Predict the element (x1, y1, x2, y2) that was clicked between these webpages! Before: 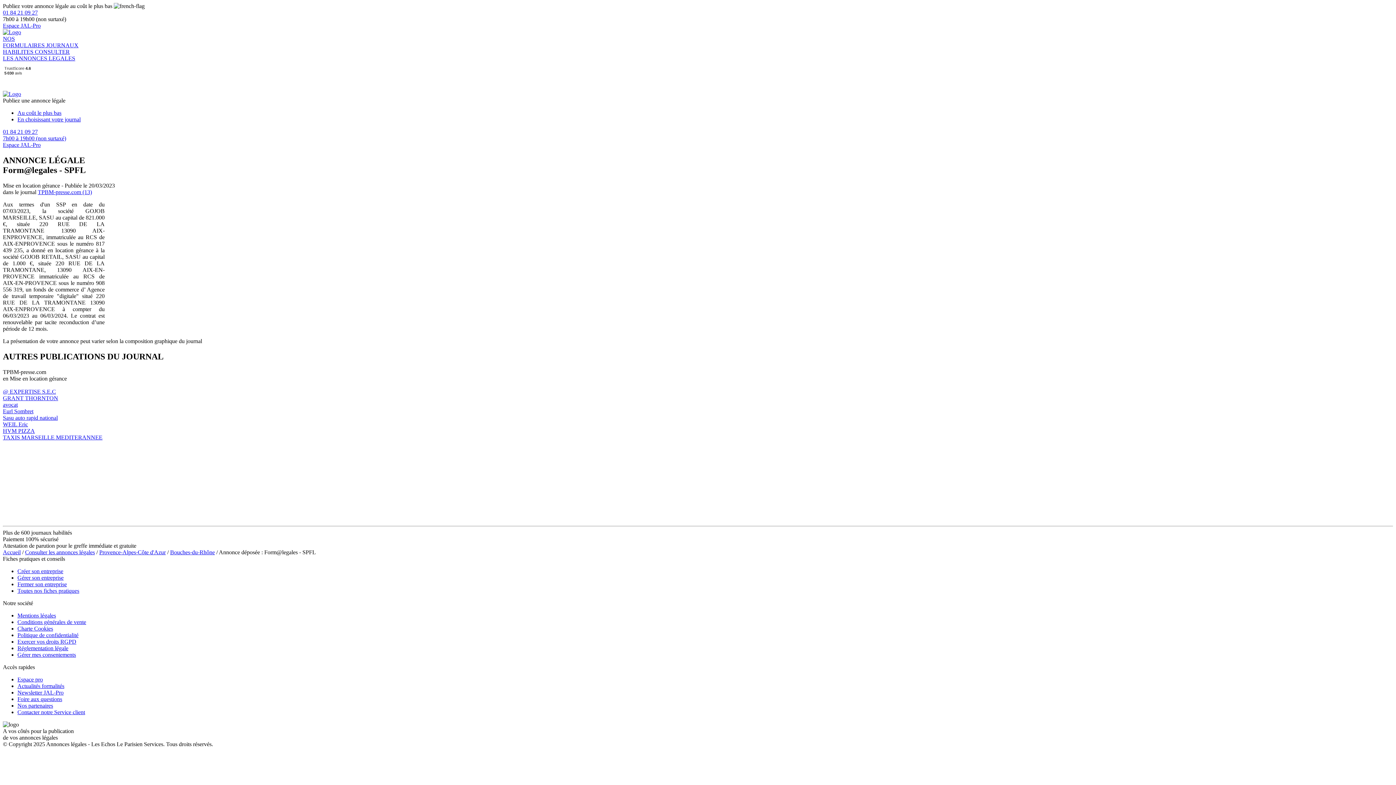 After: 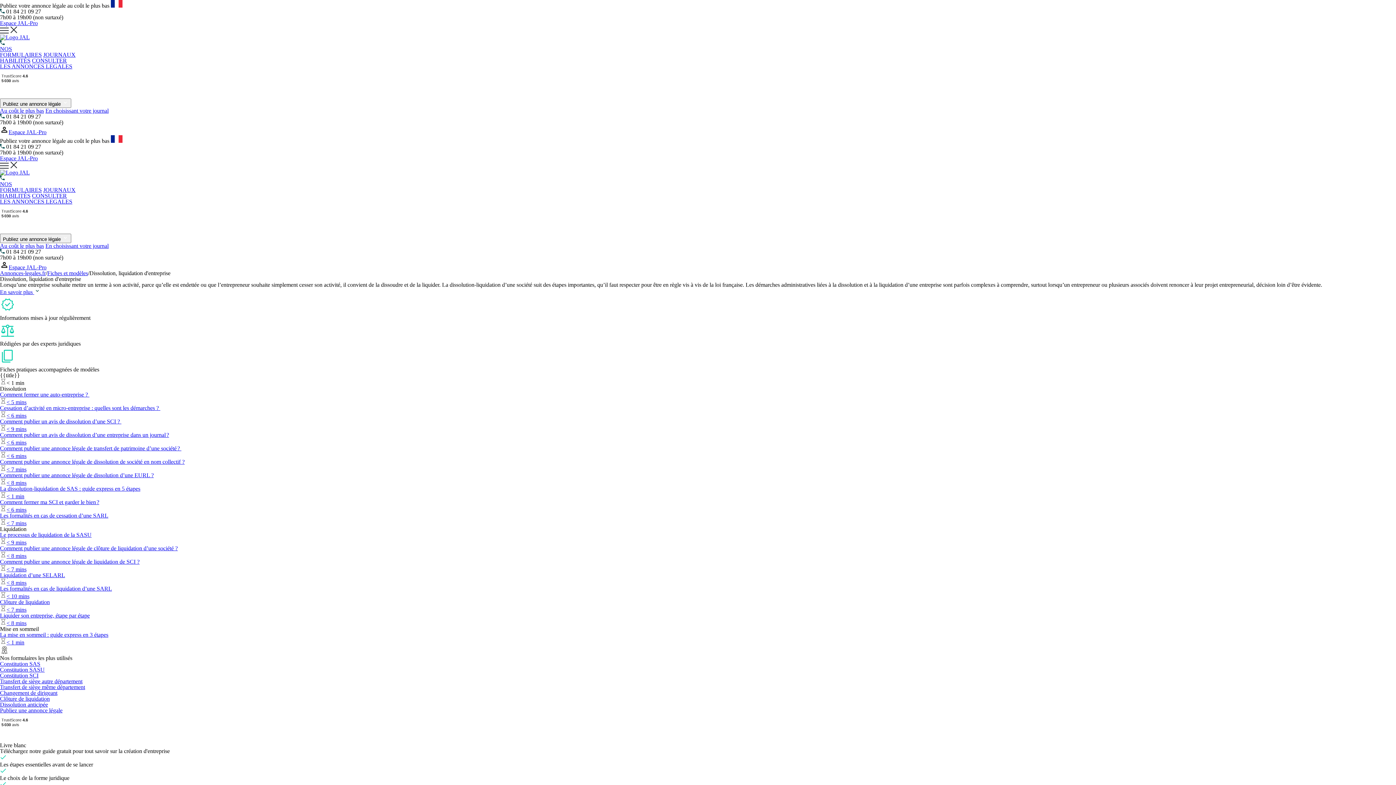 Action: bbox: (17, 581, 66, 587) label: Fermer son entreprise